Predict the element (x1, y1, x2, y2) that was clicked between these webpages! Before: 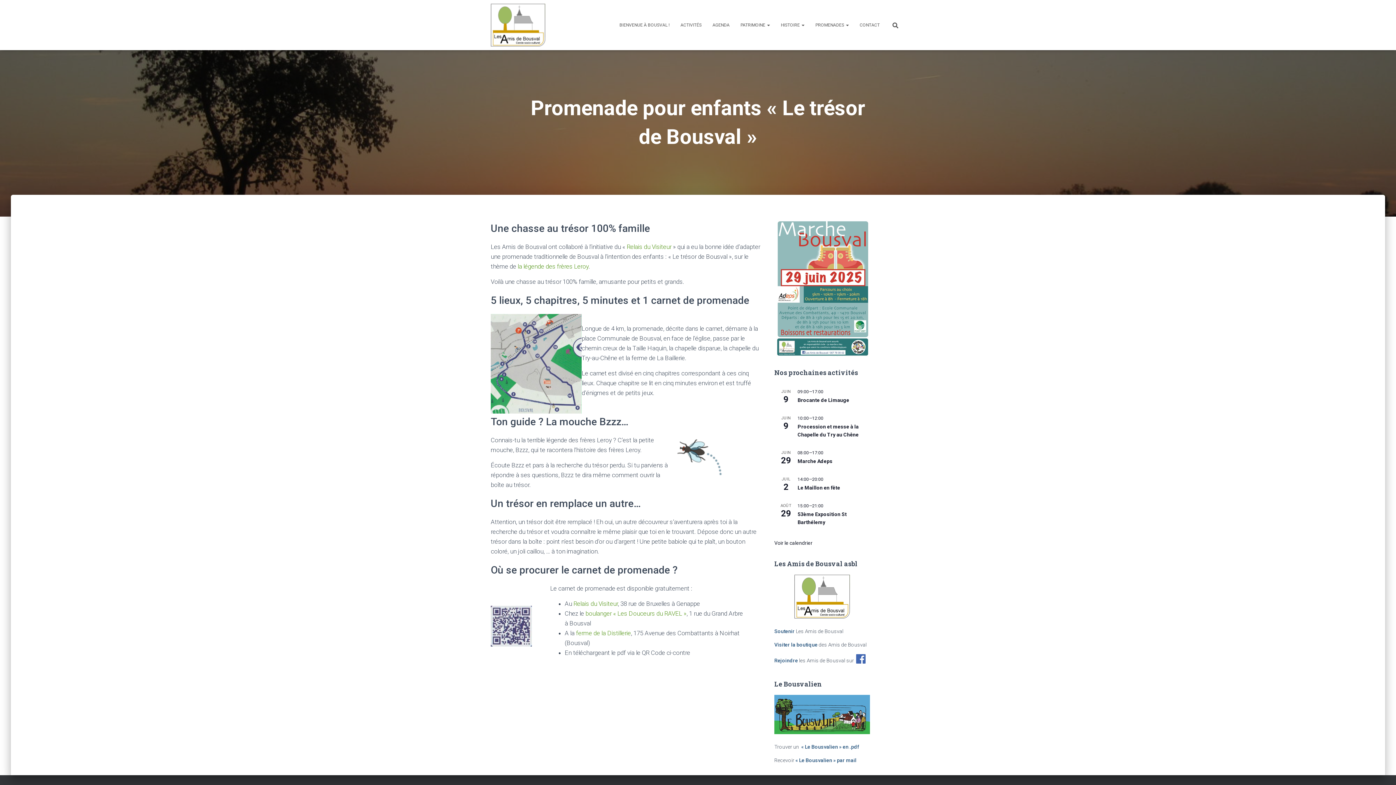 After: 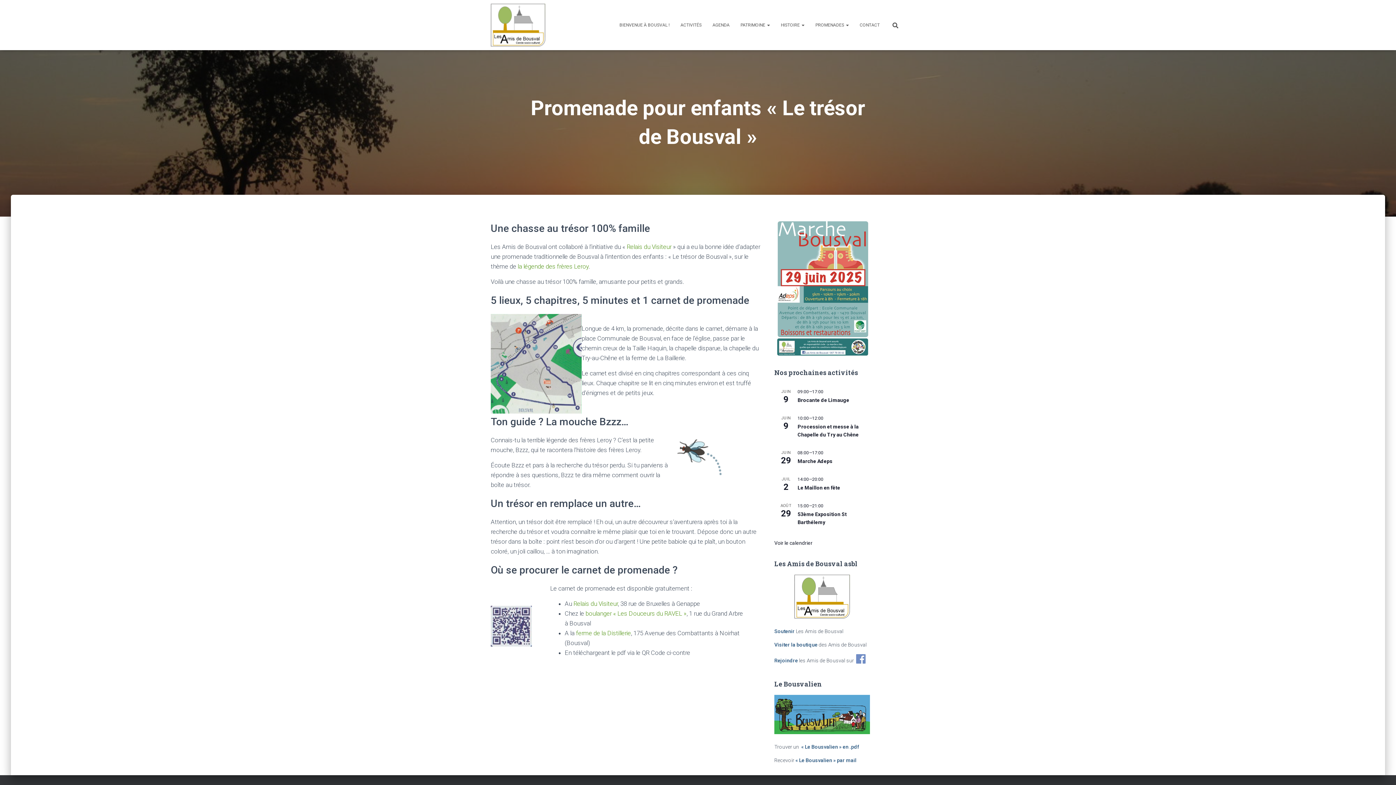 Action: bbox: (856, 657, 865, 663)